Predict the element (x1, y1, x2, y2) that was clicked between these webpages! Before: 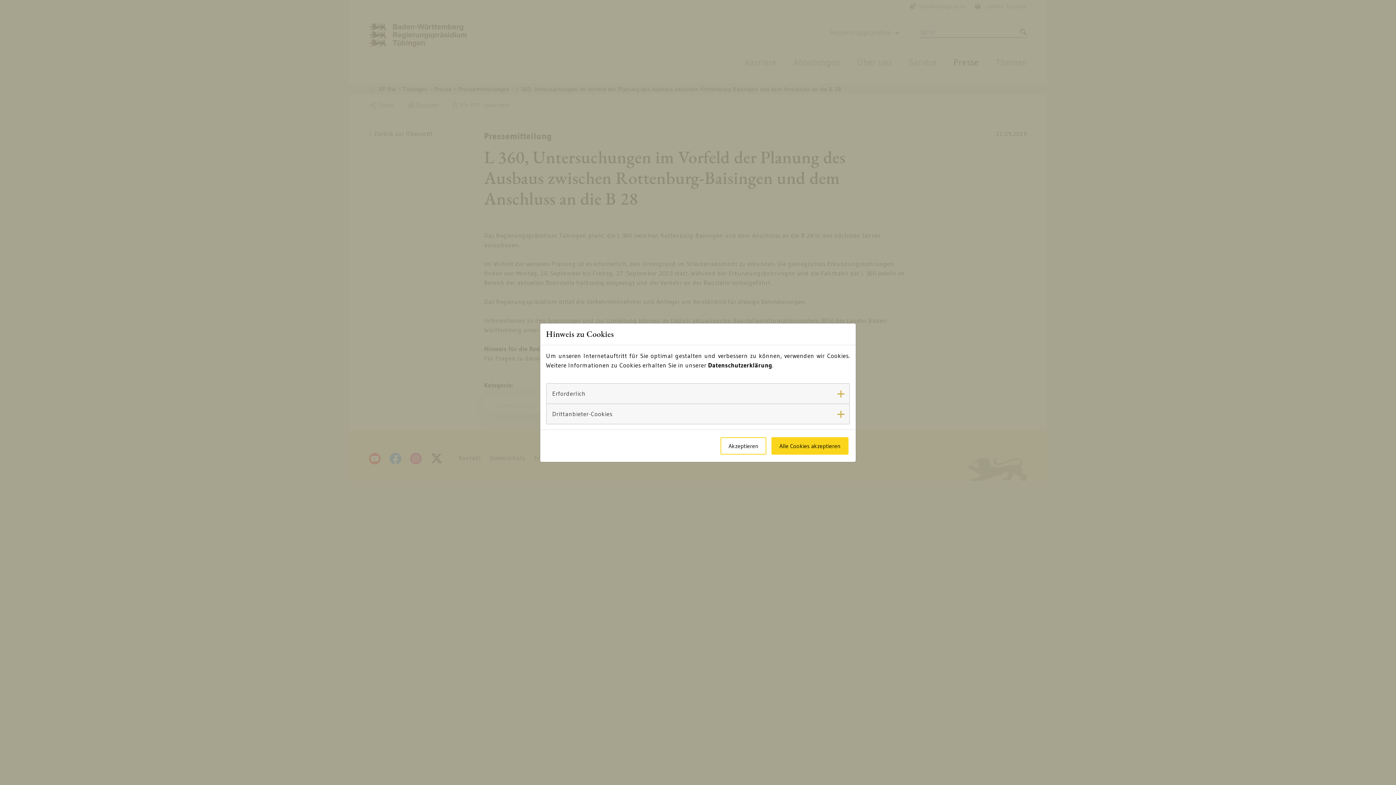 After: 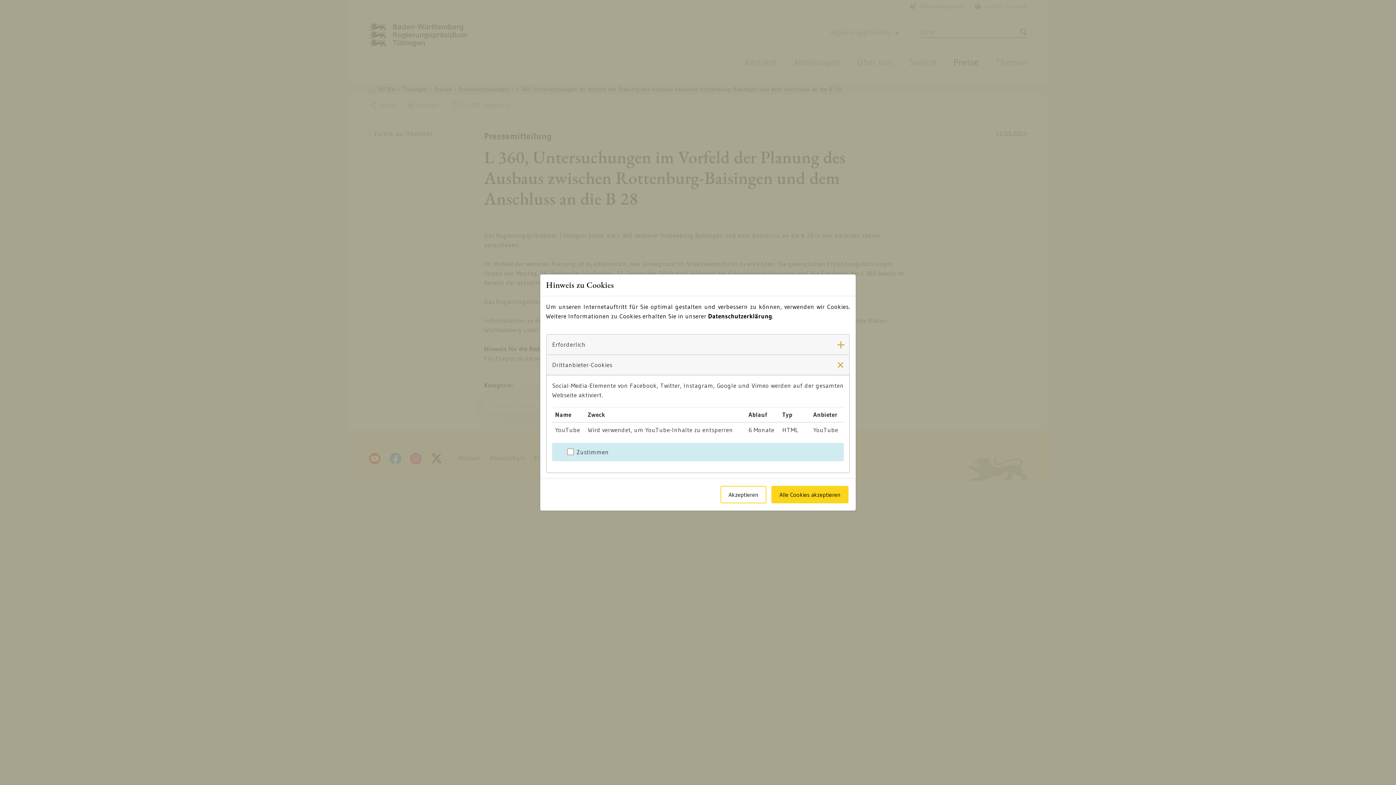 Action: label: Drittanbieter-Cookies bbox: (546, 403, 849, 424)